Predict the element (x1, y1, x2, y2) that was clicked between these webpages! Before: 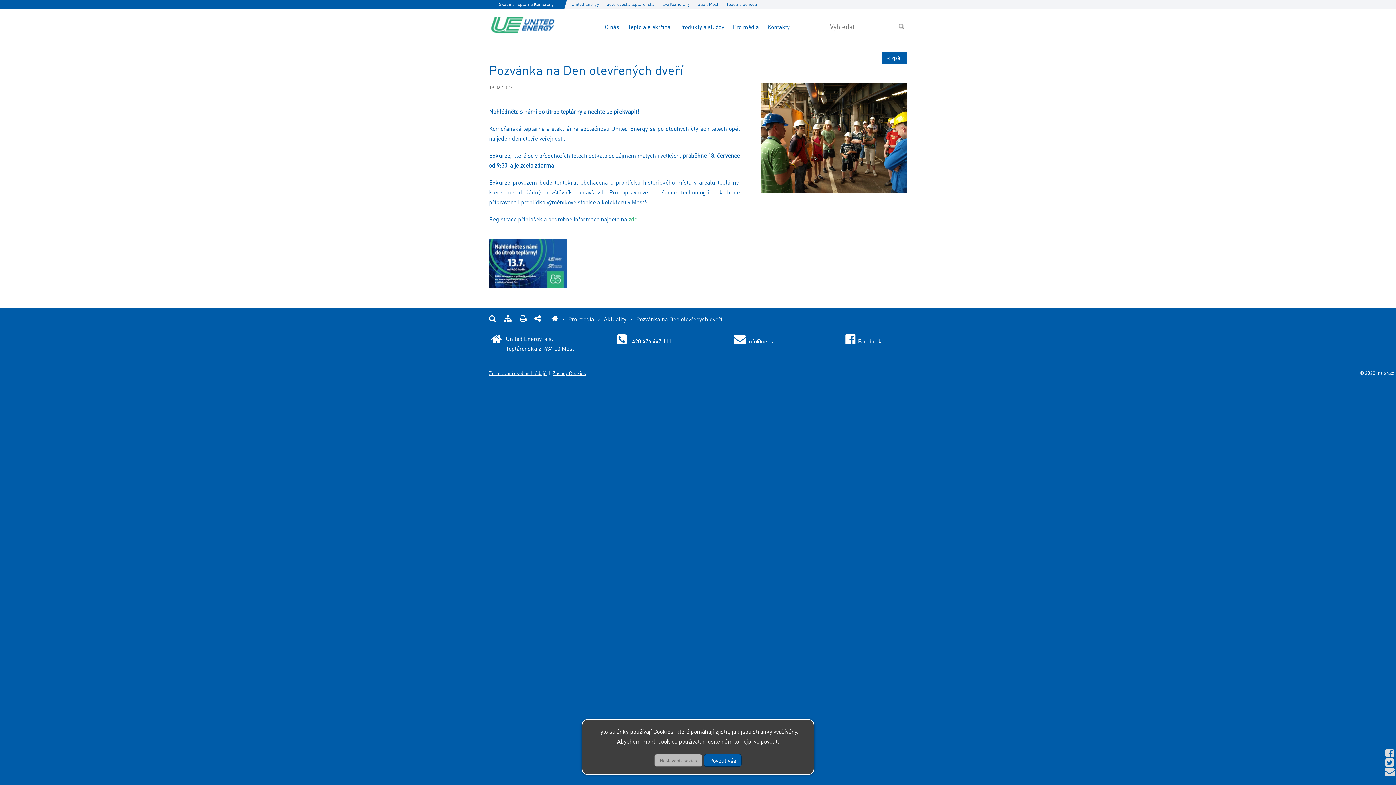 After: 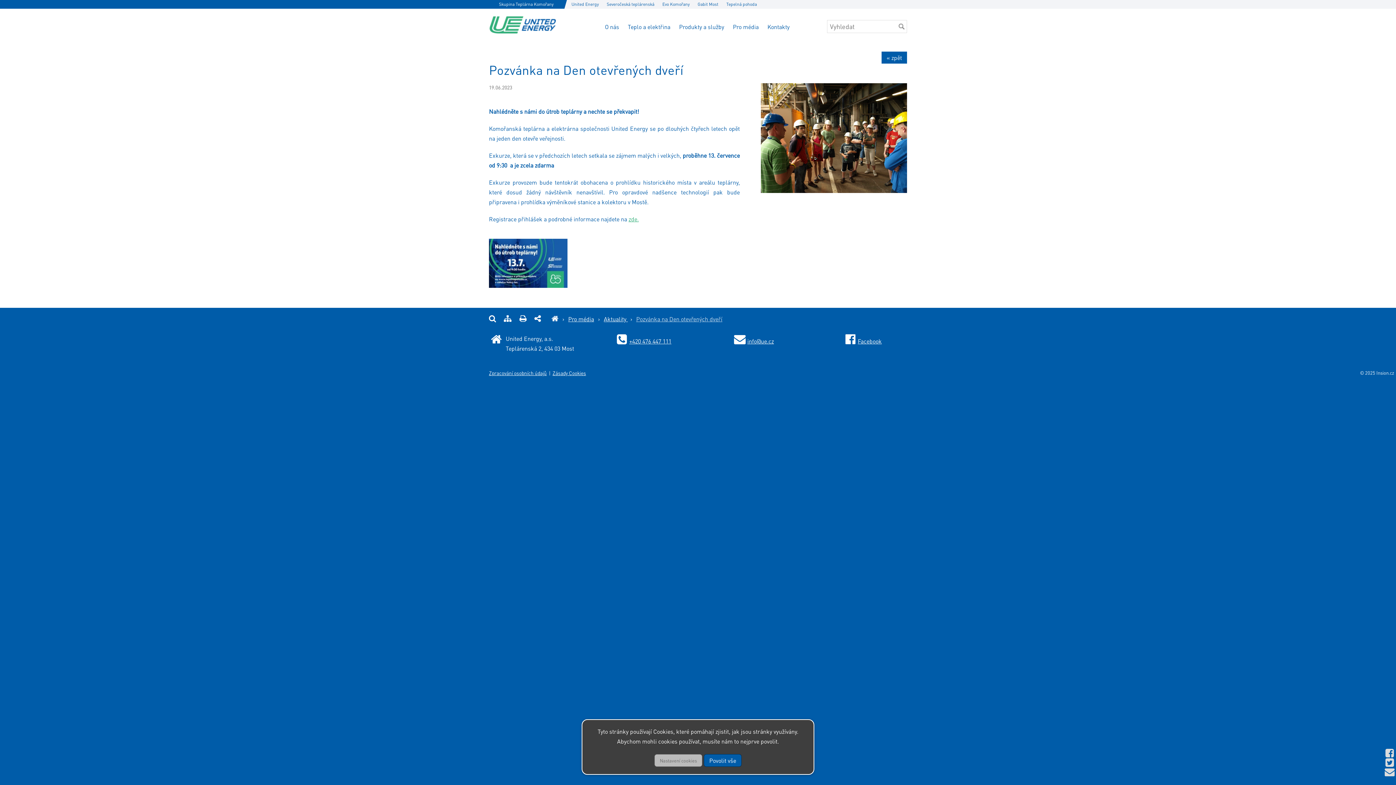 Action: label: Pozvánka na Den otevřených dveří bbox: (636, 315, 722, 322)